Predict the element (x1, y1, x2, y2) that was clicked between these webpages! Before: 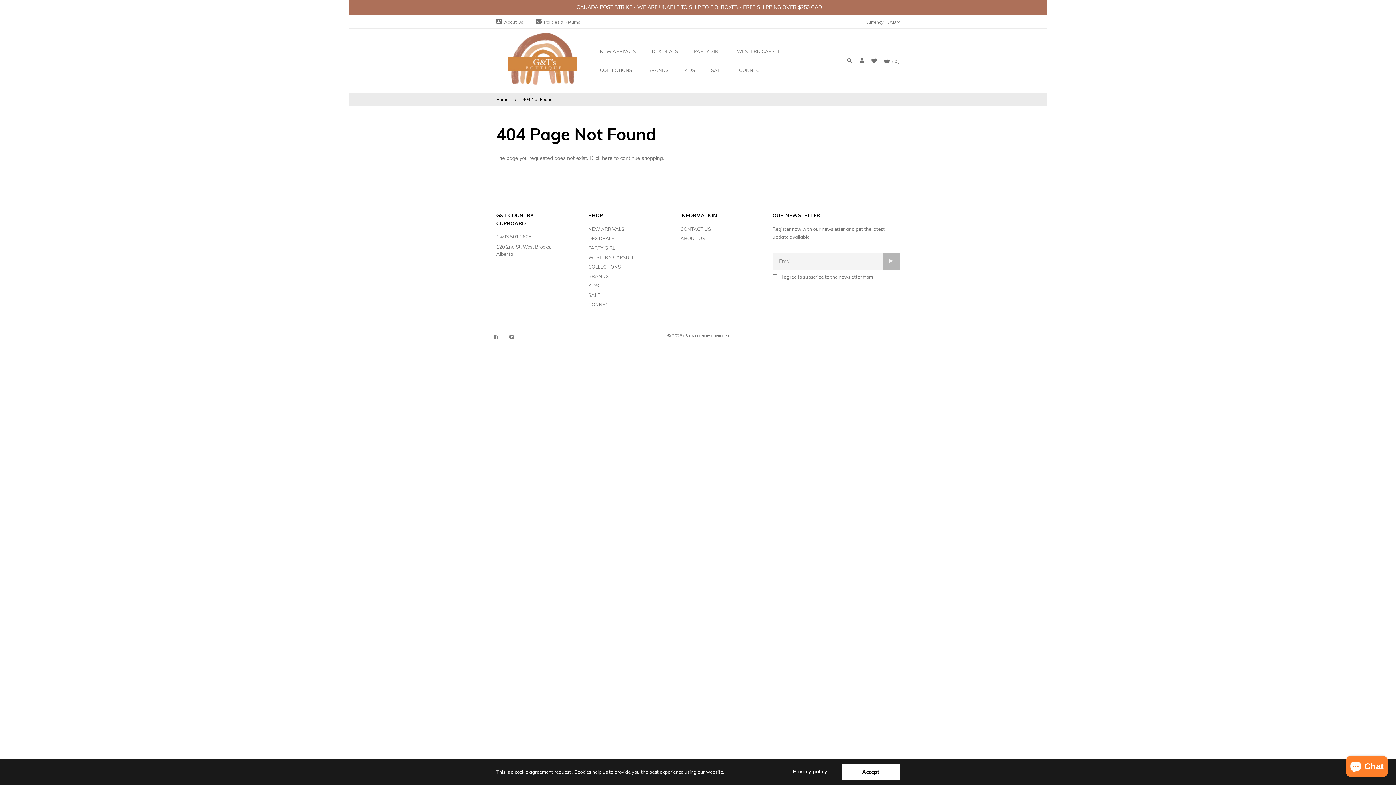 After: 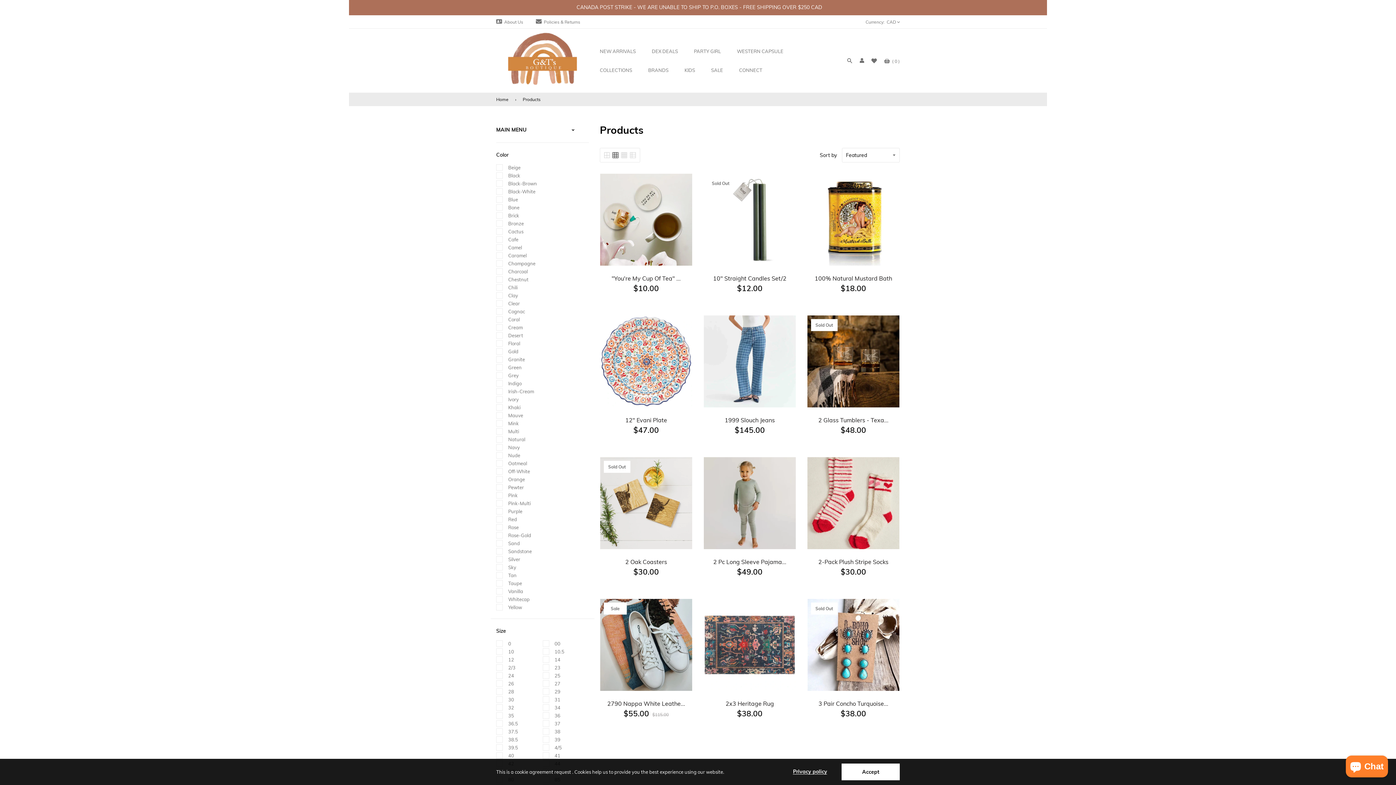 Action: bbox: (602, 154, 612, 161) label: here